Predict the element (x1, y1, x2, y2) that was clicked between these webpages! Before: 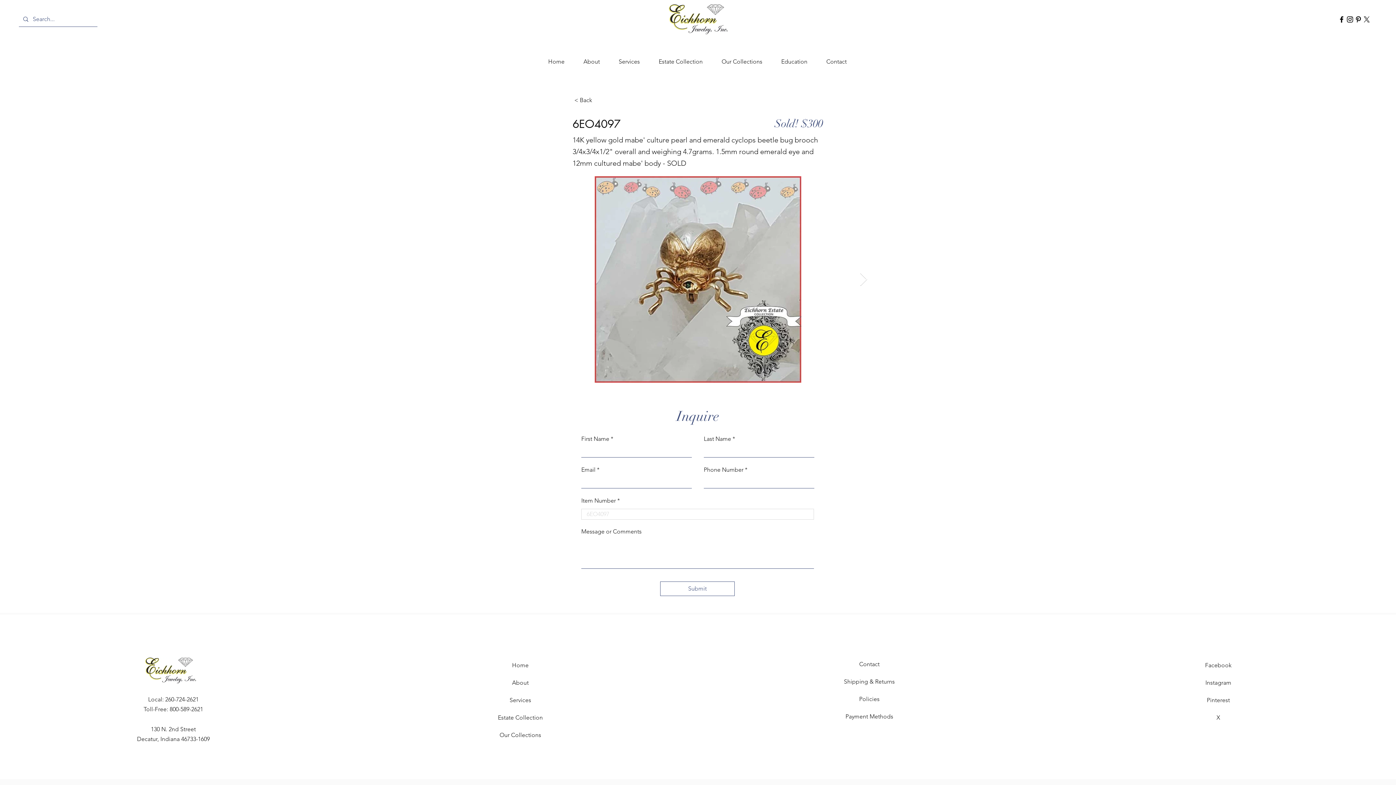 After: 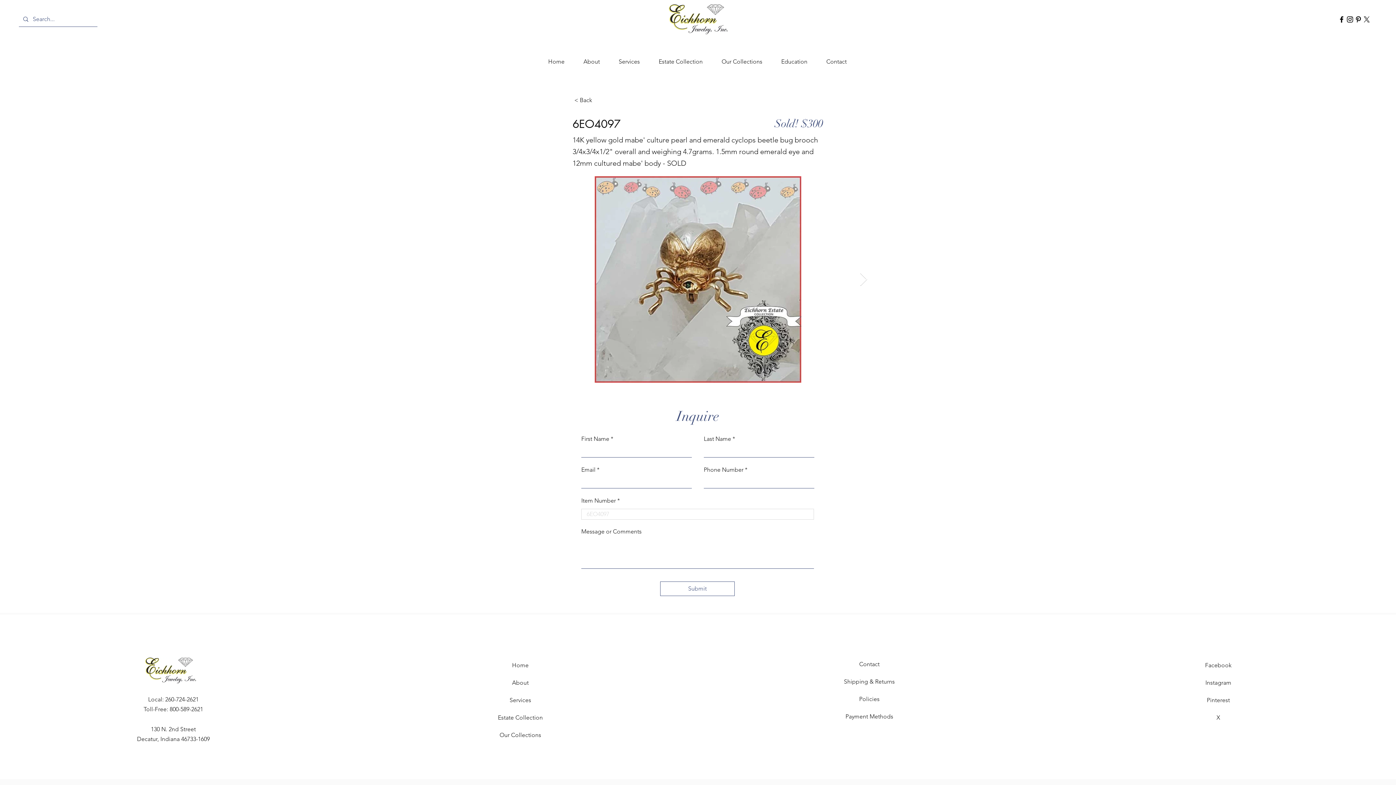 Action: bbox: (1362, 15, 1371, 23) label: X